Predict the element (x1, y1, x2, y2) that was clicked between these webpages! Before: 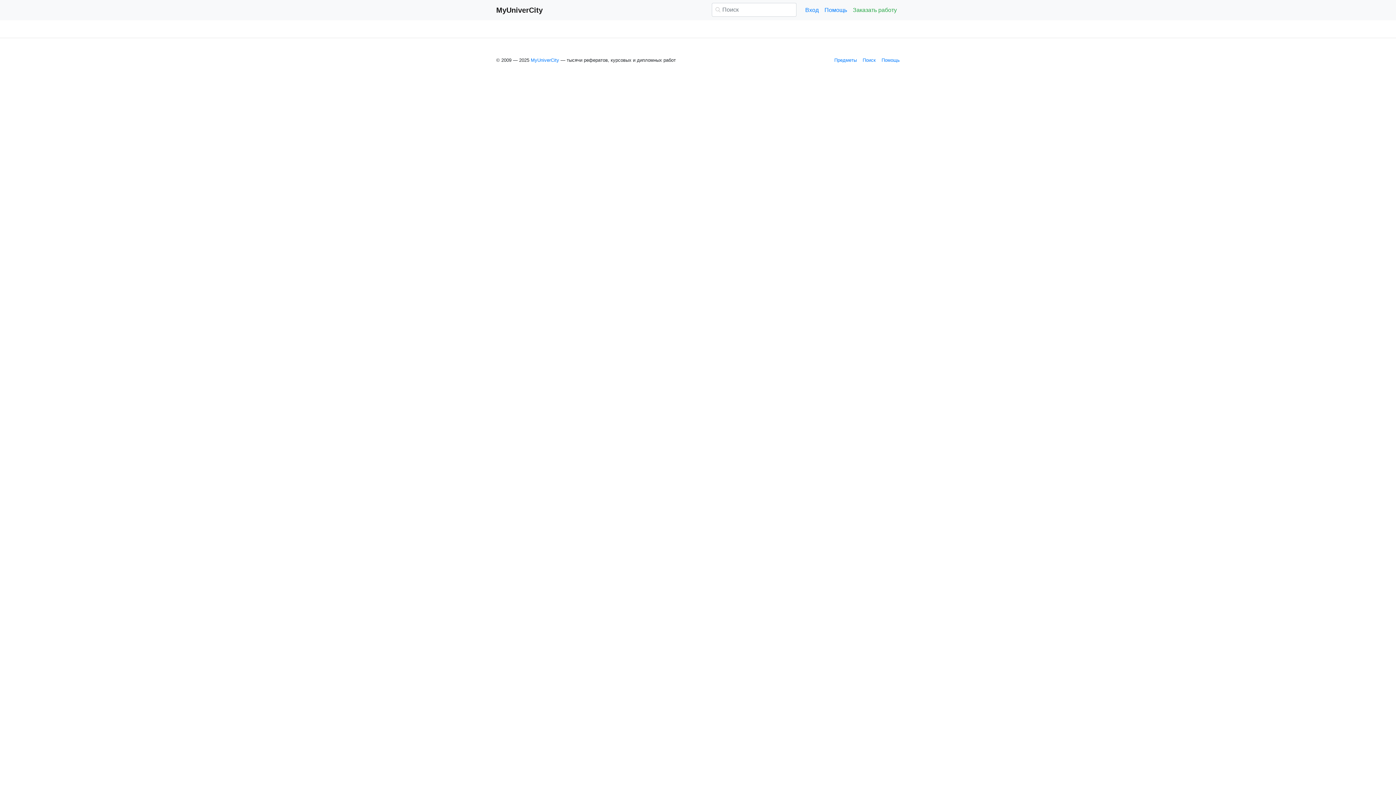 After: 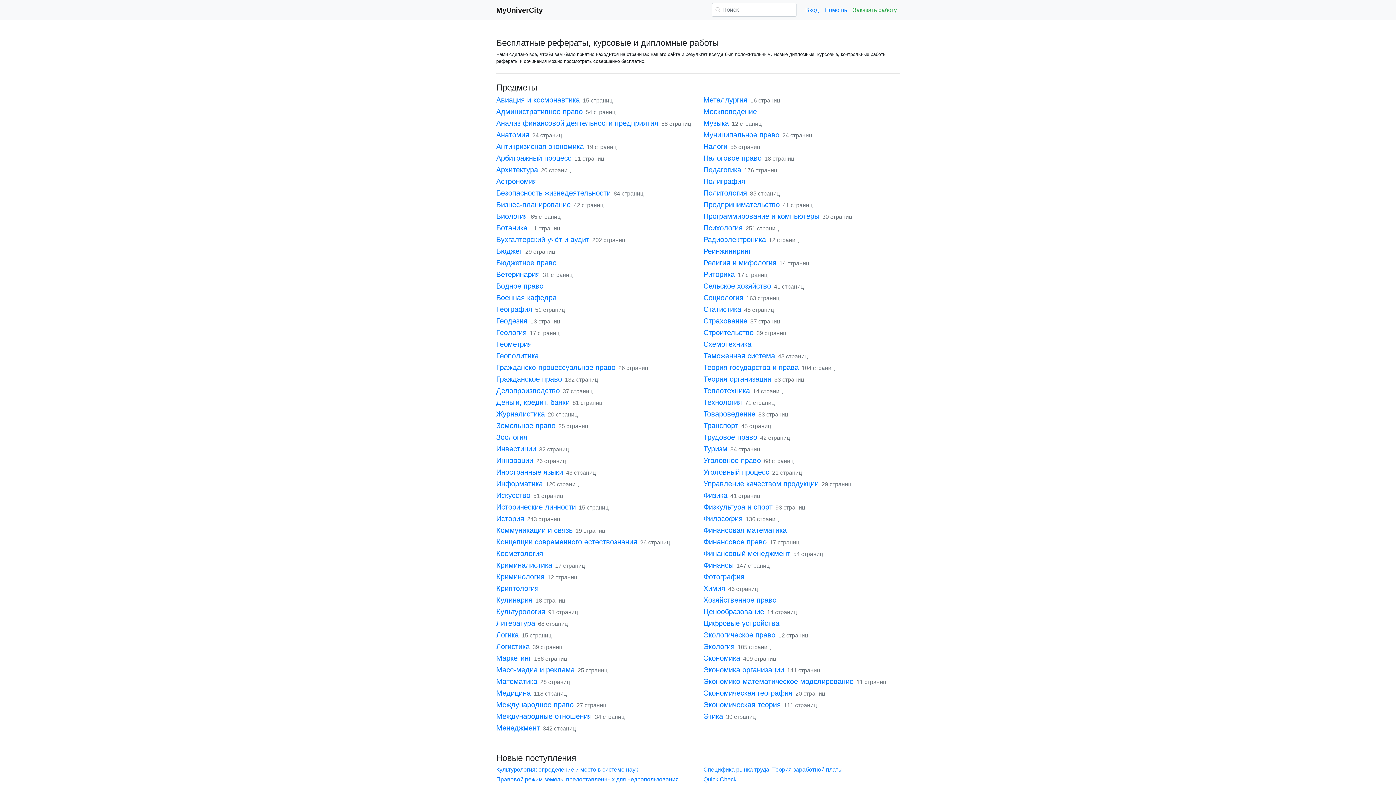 Action: bbox: (496, 2, 542, 17) label: MyUniverCity